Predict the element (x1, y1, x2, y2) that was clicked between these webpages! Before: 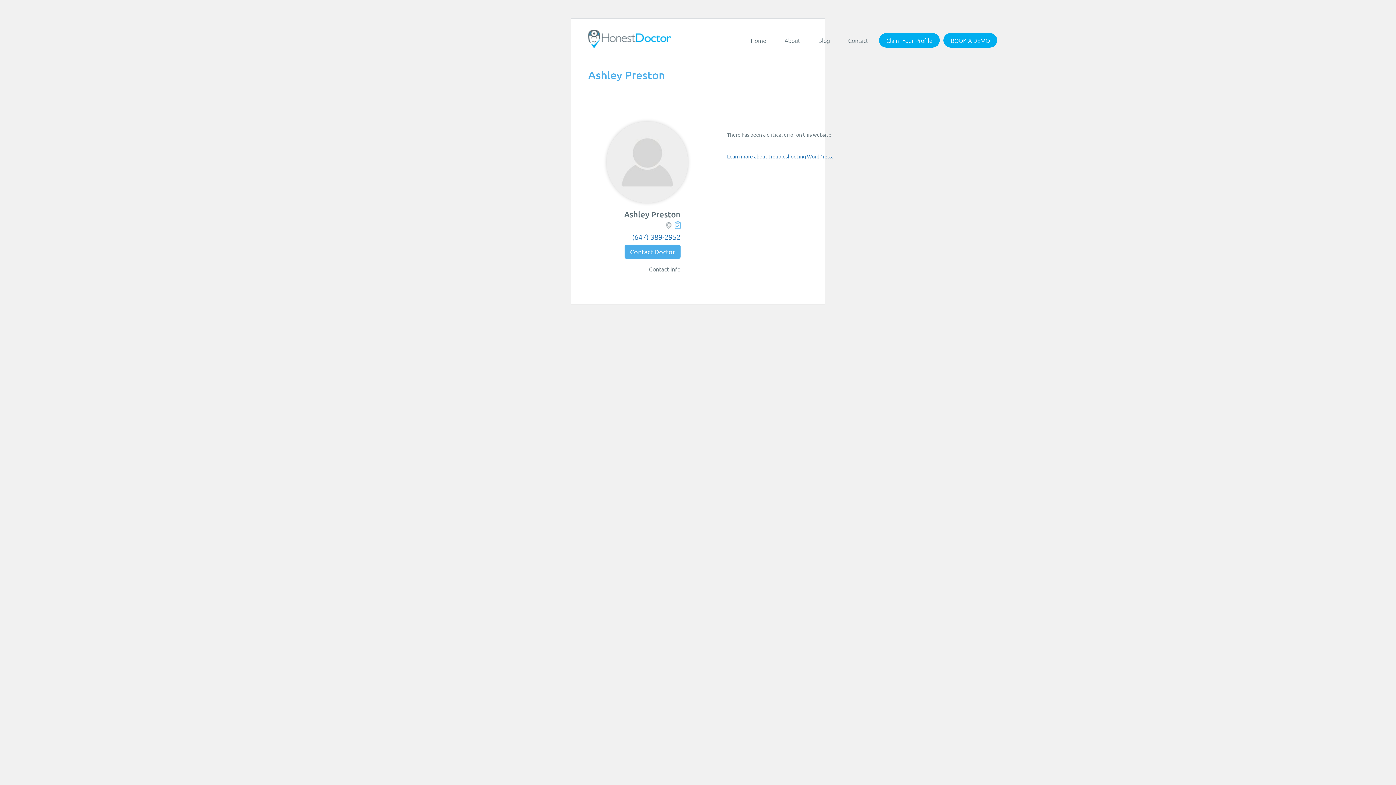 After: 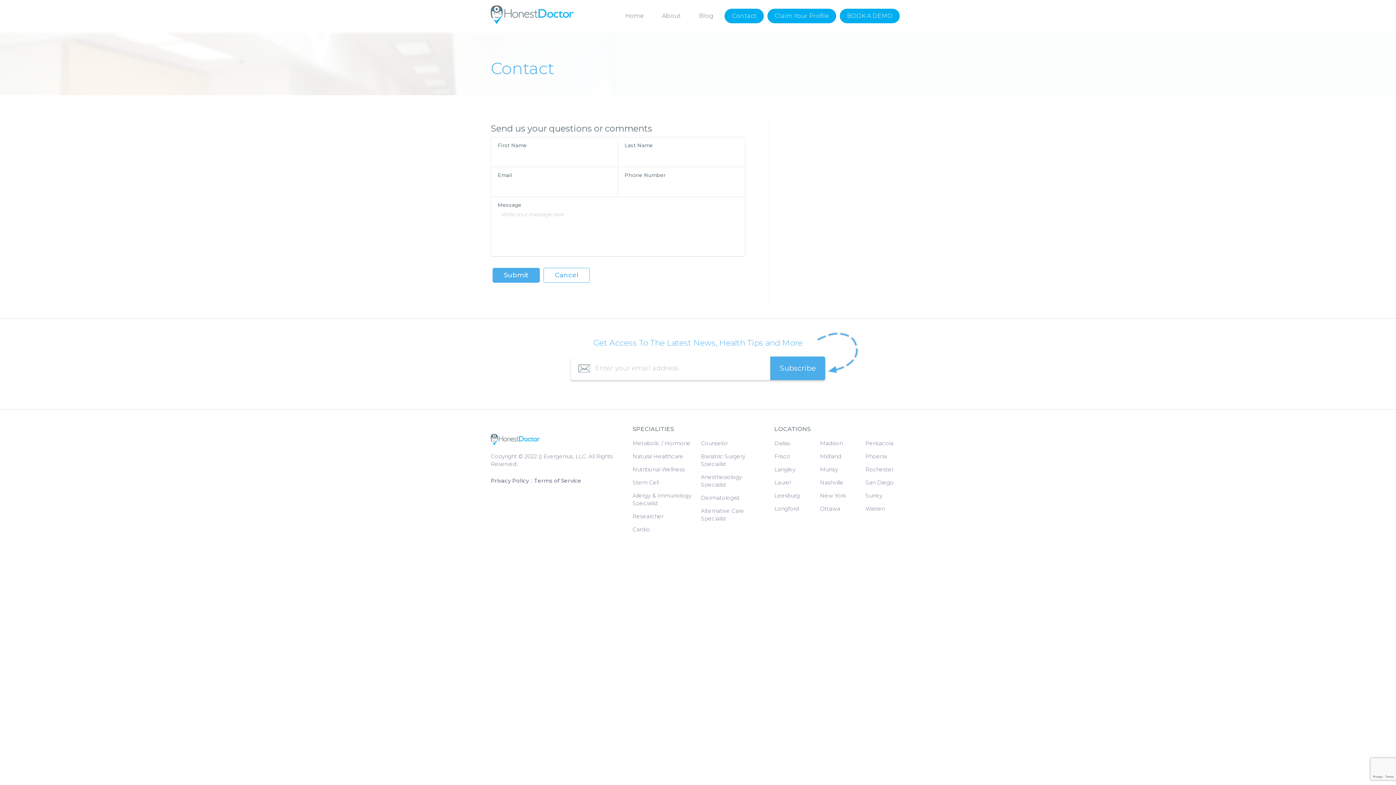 Action: label: Contact bbox: (841, 33, 875, 47)